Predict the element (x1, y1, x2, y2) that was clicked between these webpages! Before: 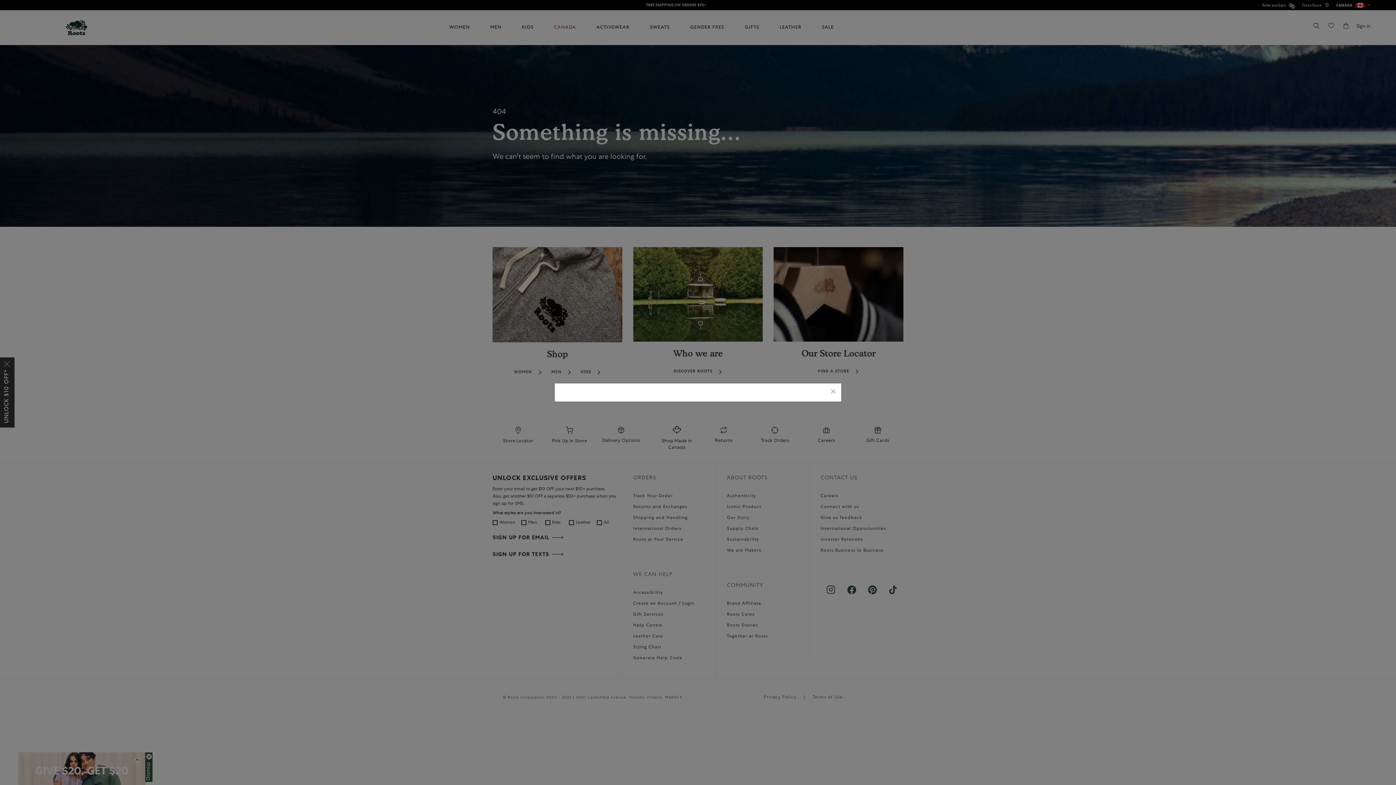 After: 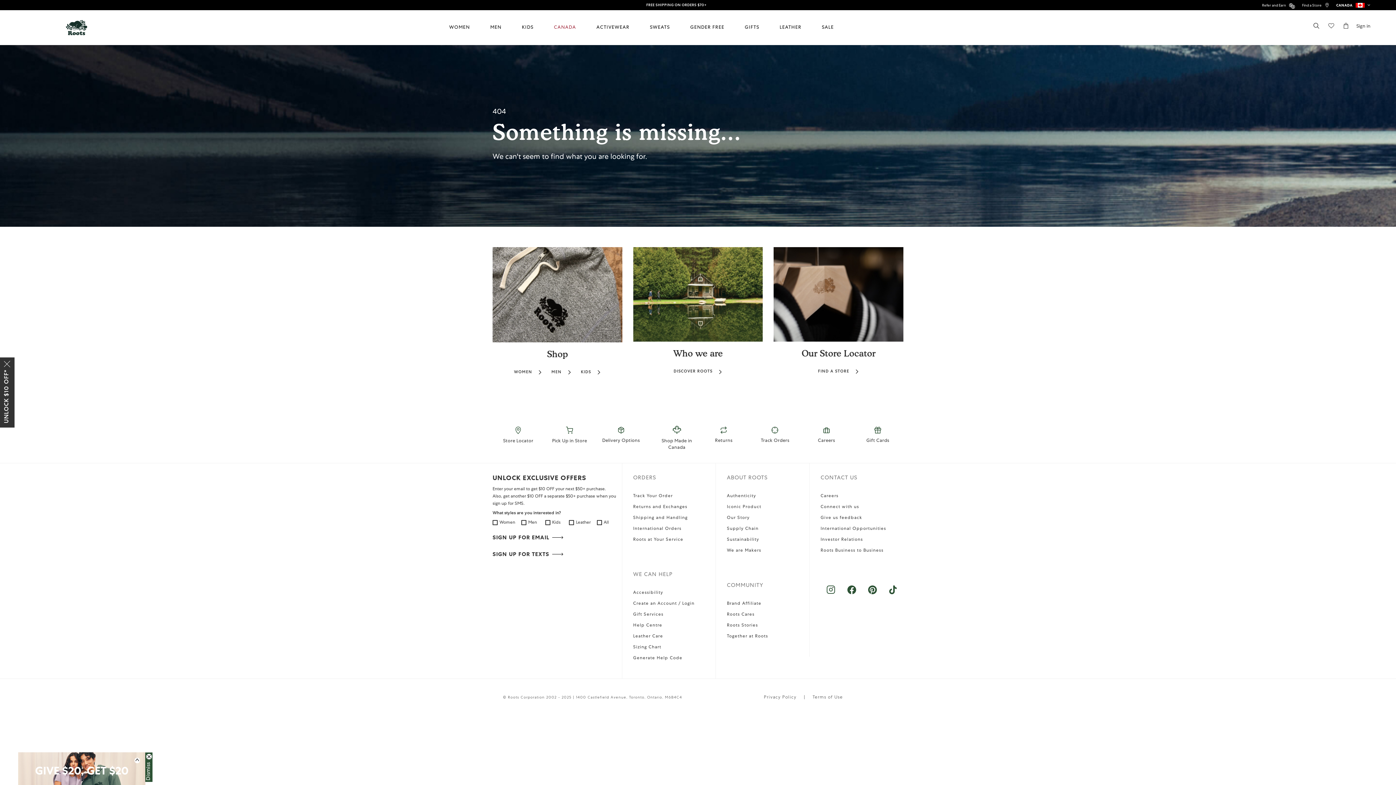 Action: label: Close bbox: (830, 388, 836, 396)